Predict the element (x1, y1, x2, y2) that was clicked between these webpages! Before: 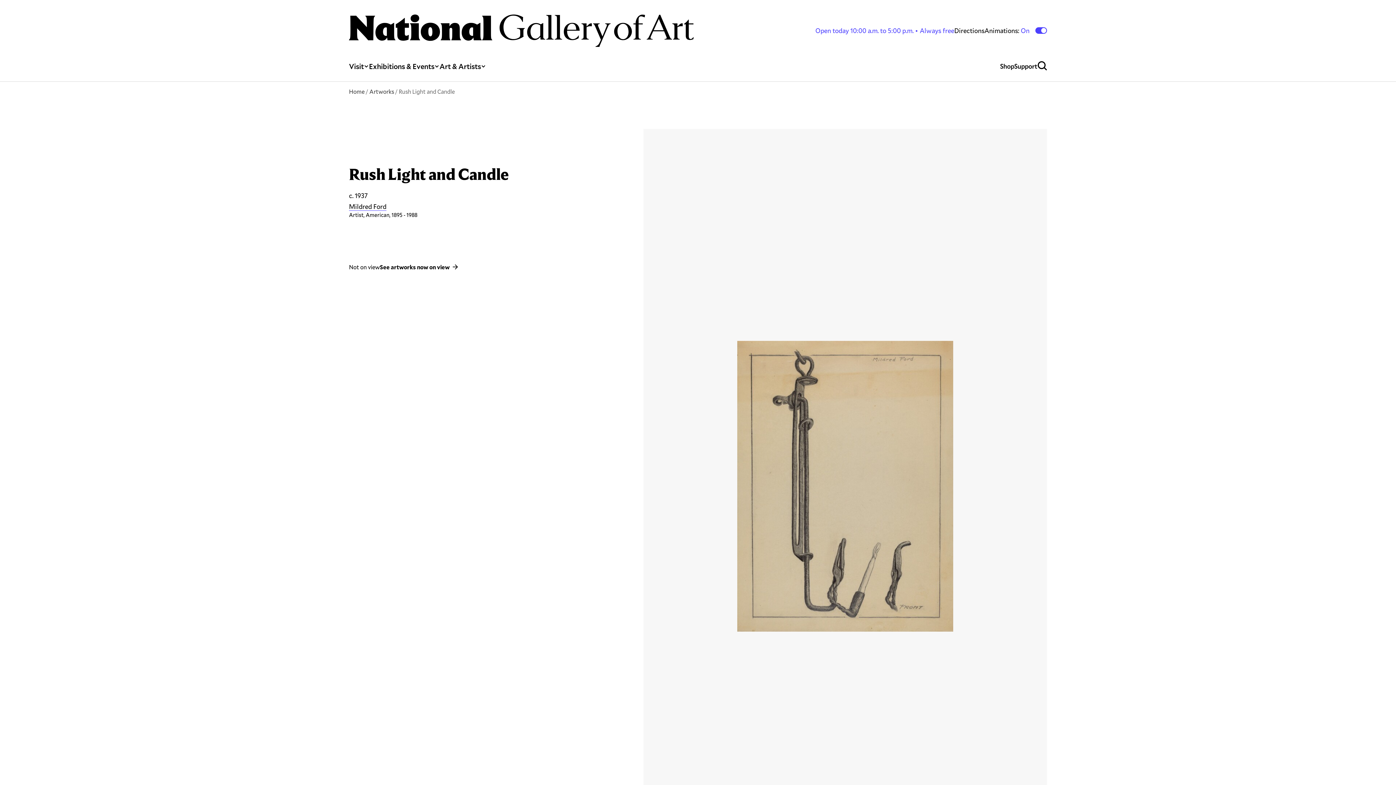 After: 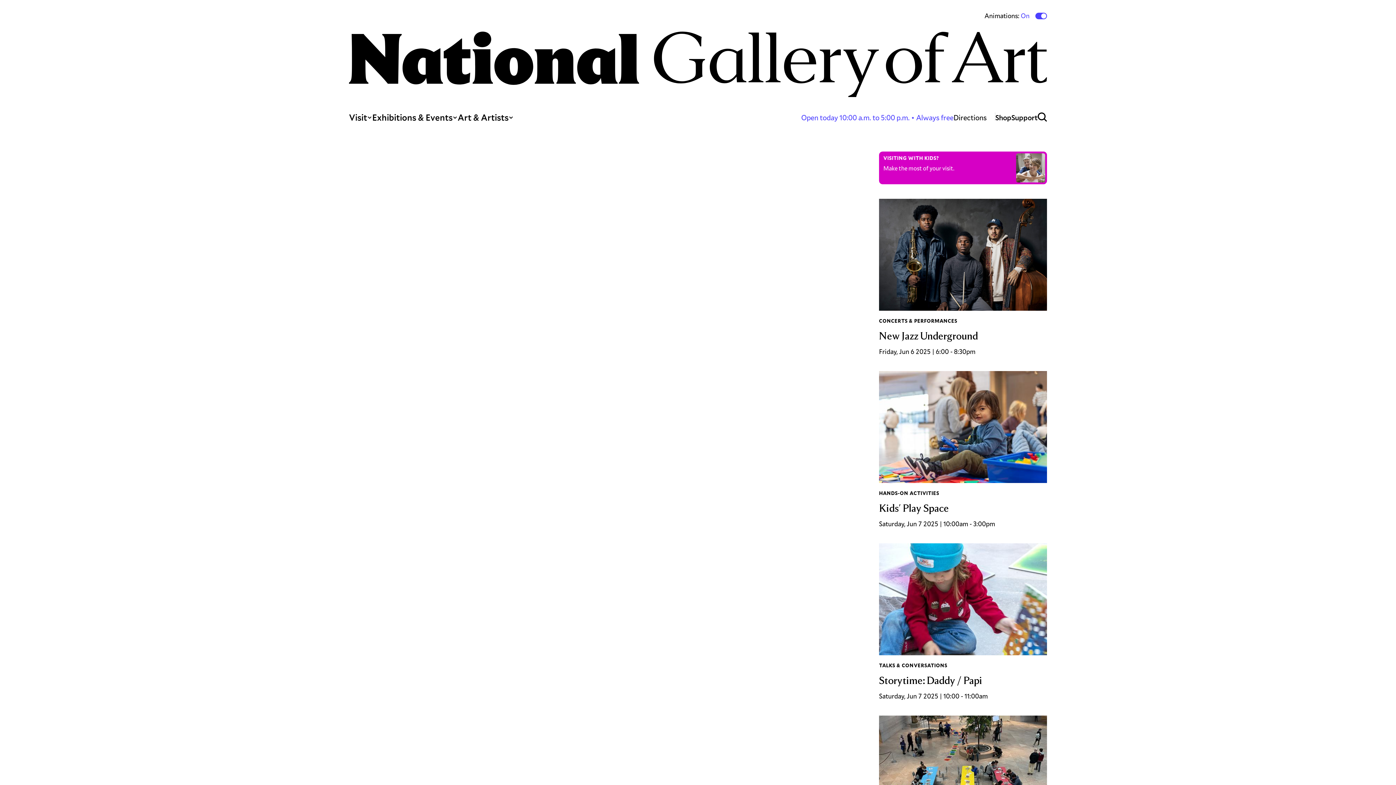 Action: label: Home bbox: (349, 87, 364, 95)